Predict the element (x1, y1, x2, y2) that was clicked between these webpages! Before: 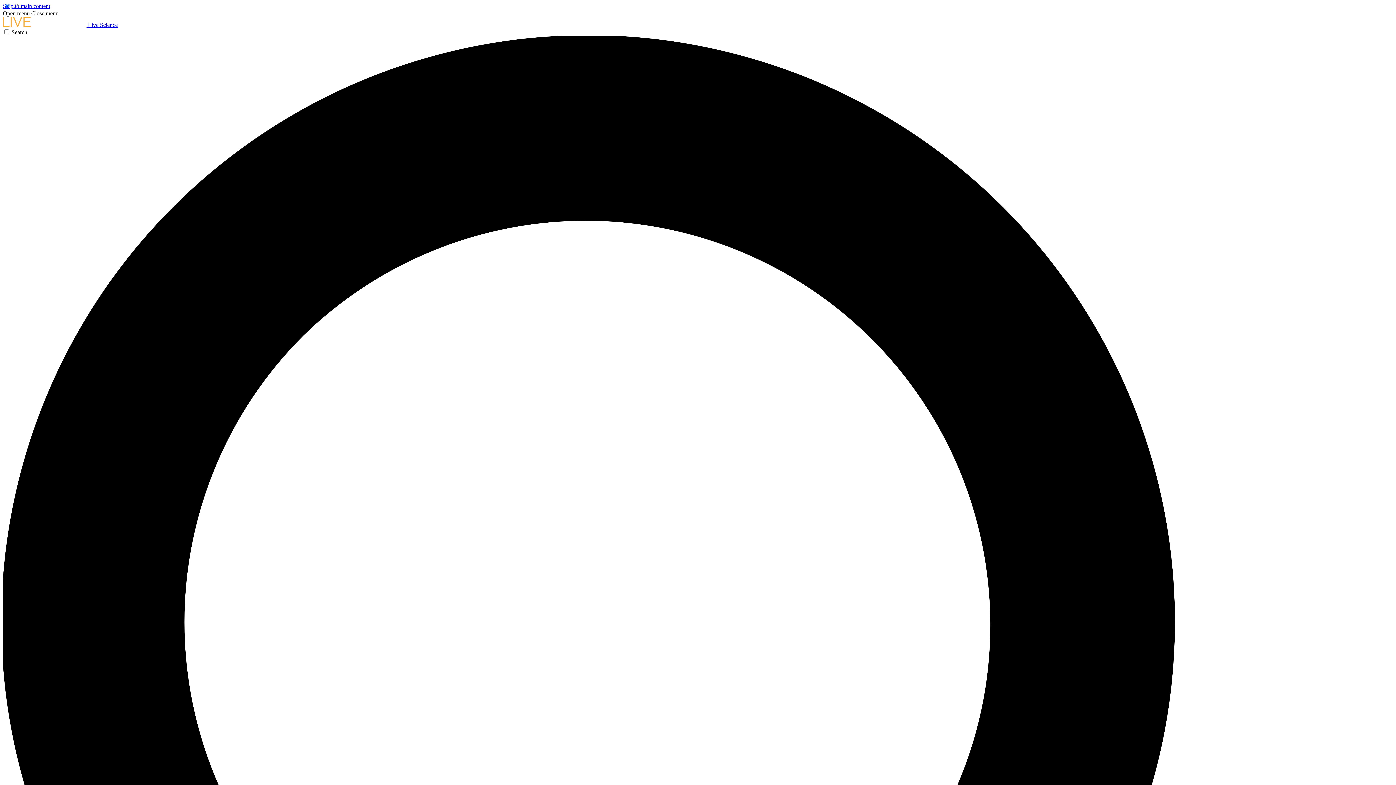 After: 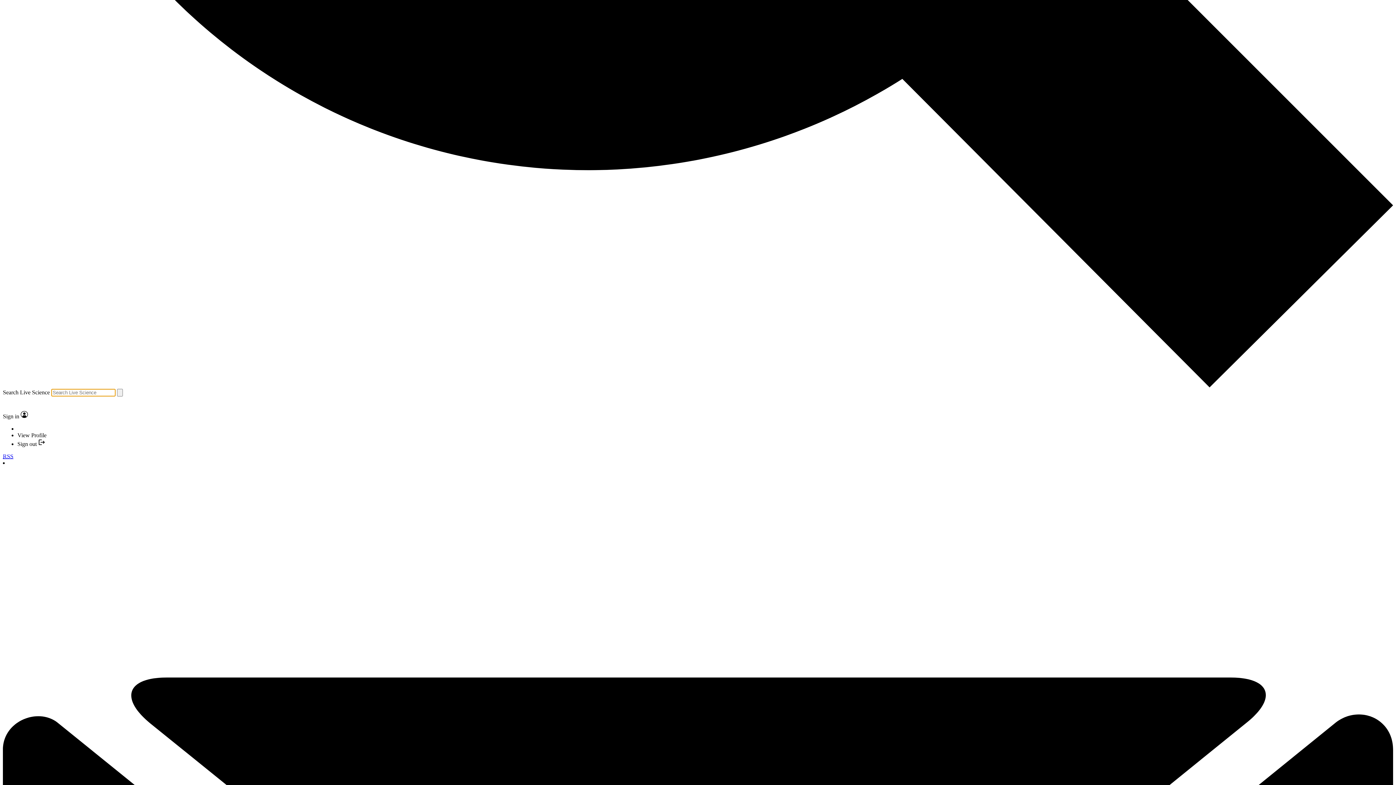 Action: label: Search bbox: (2, 29, 1393, 1427)